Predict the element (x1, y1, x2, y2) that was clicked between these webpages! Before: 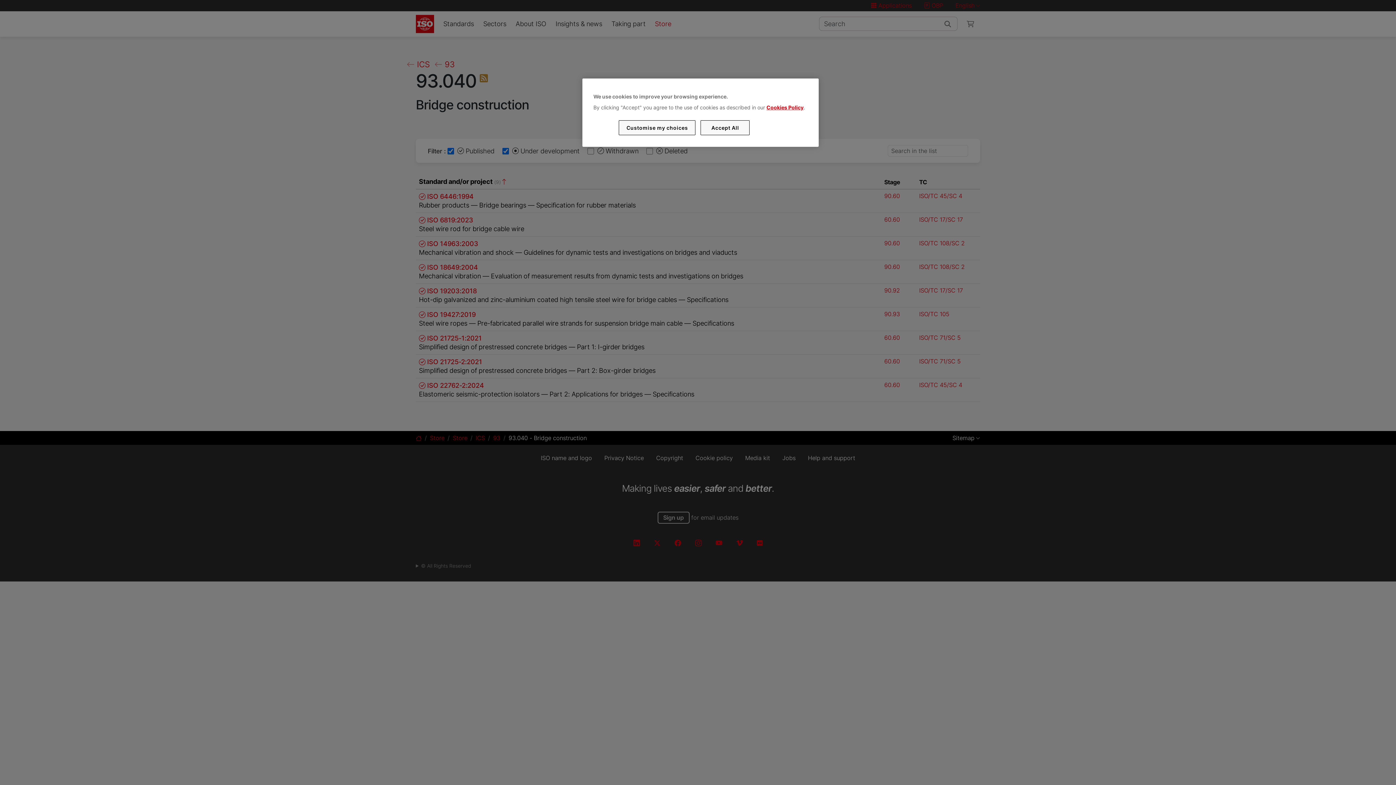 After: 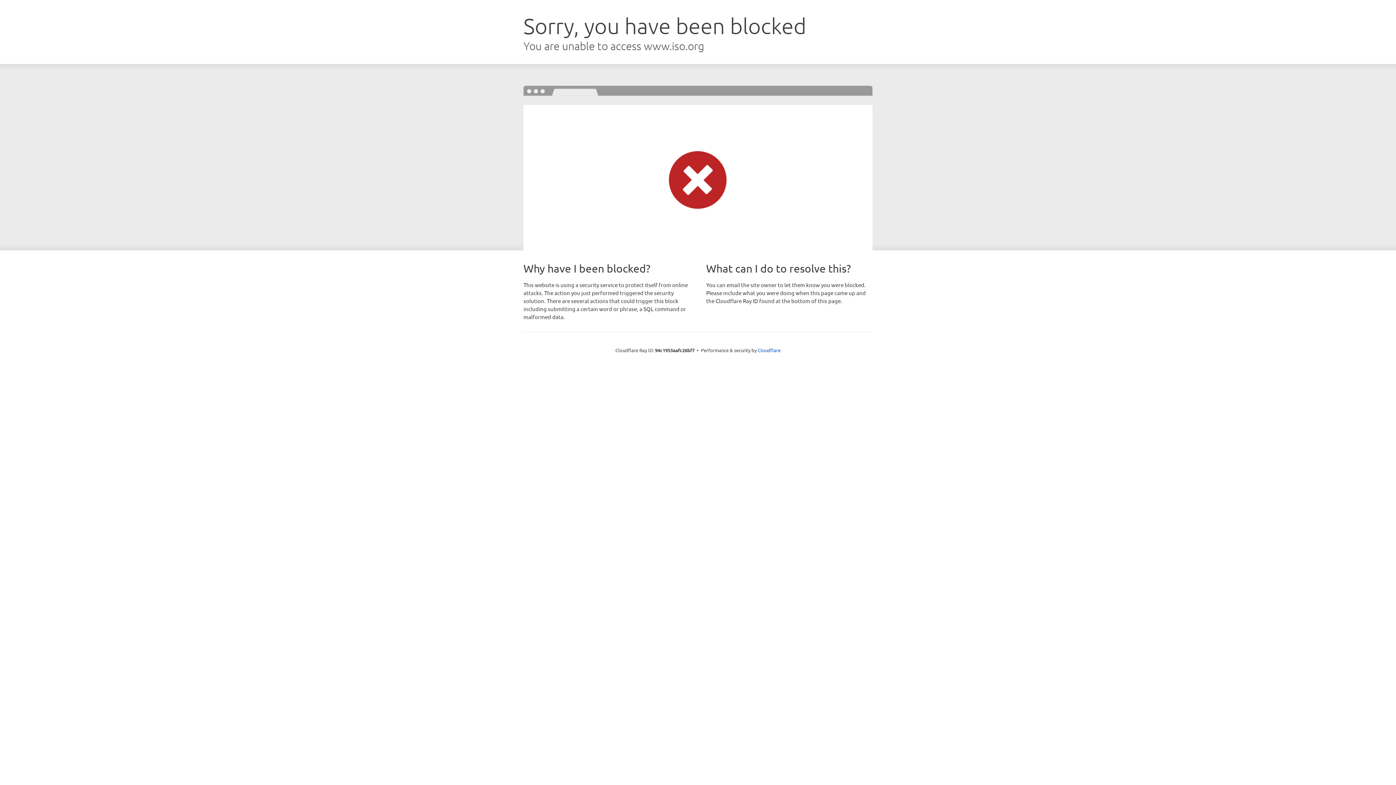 Action: bbox: (766, 104, 803, 110) label: Cookies Policy